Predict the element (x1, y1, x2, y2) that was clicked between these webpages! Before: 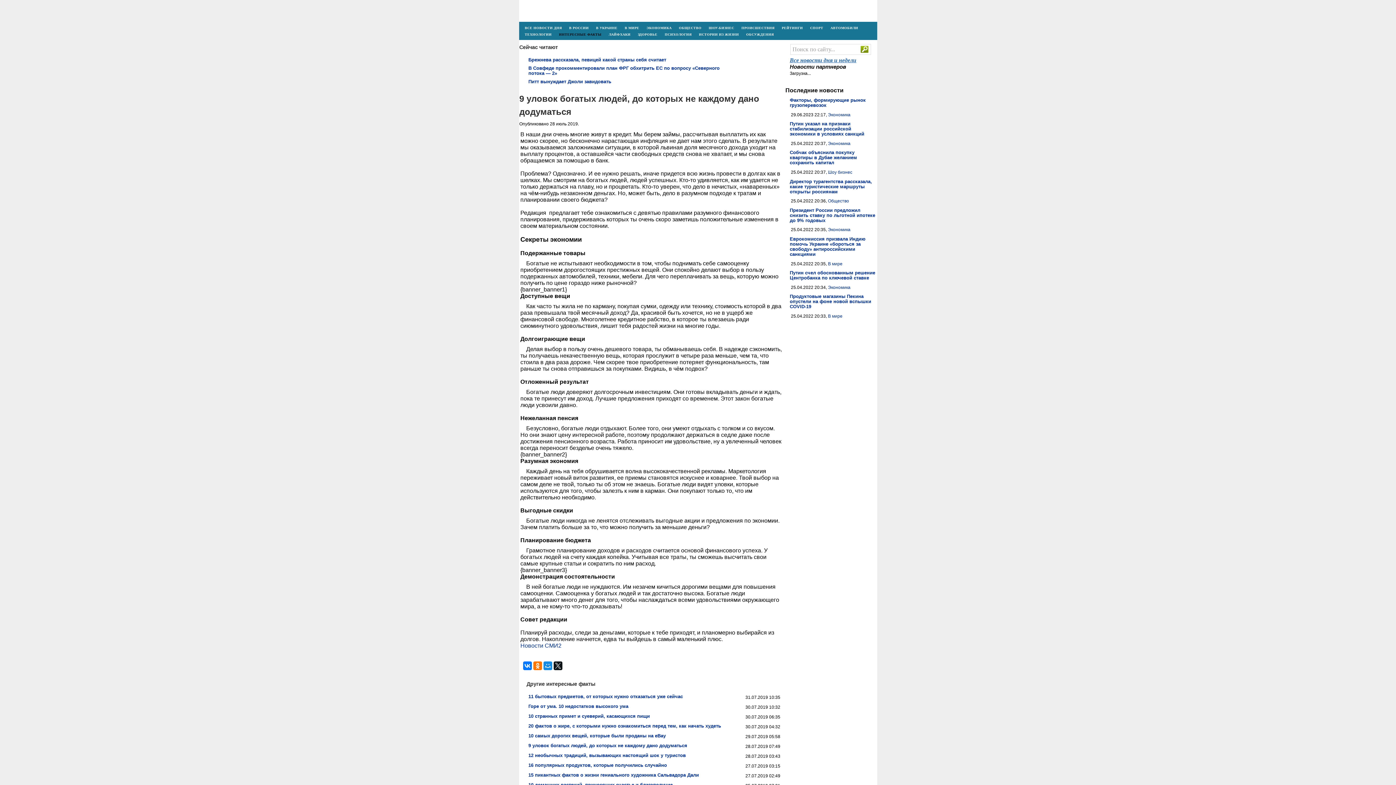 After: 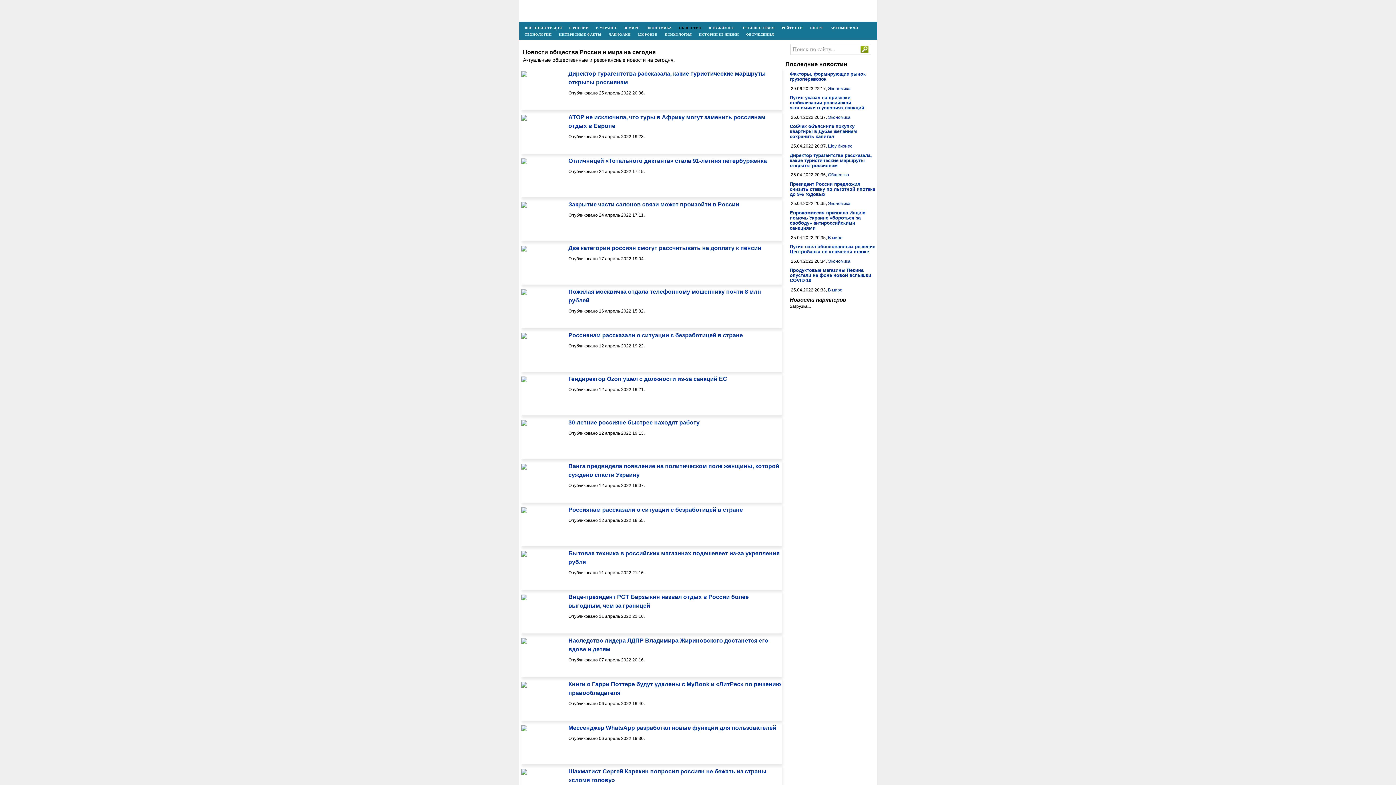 Action: bbox: (677, 21, 703, 28) label: ОБЩЕСТВО